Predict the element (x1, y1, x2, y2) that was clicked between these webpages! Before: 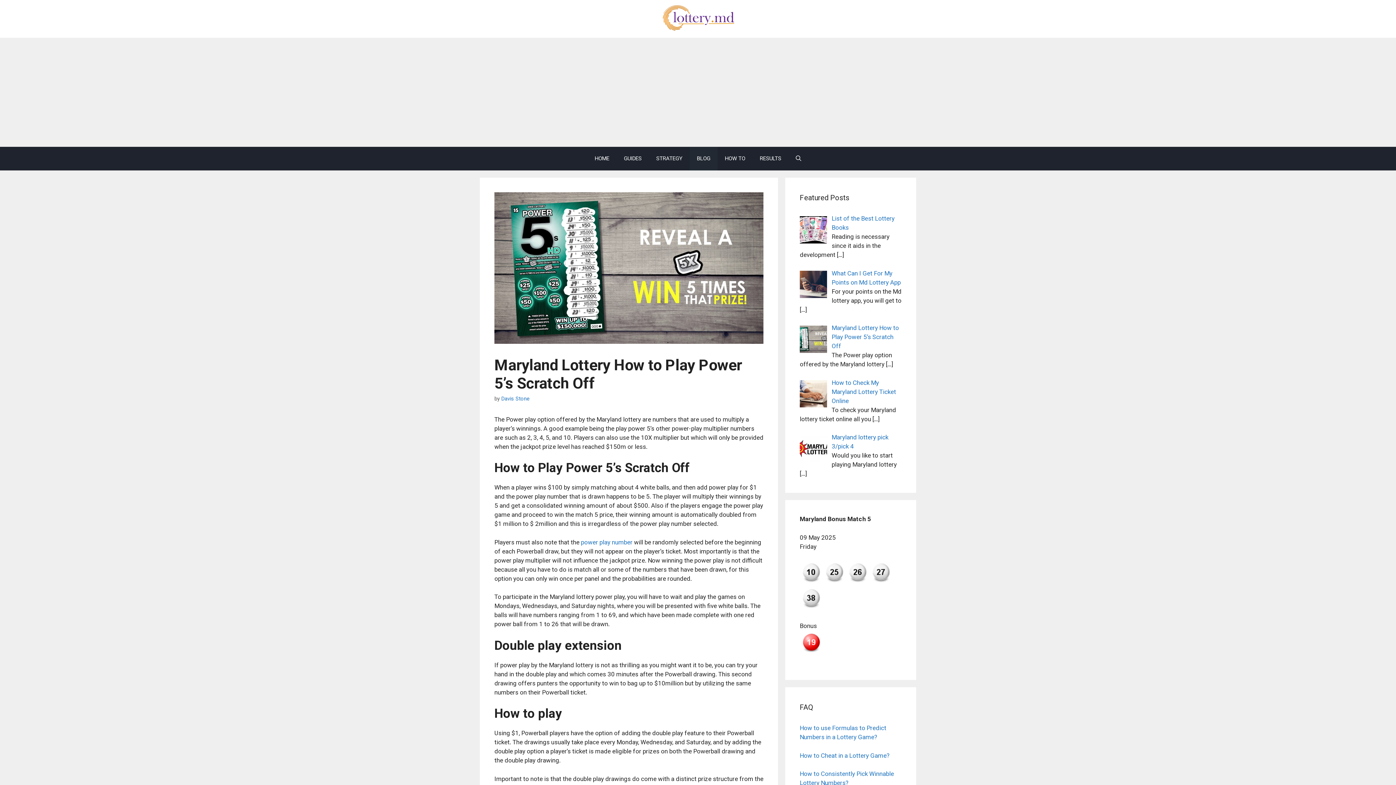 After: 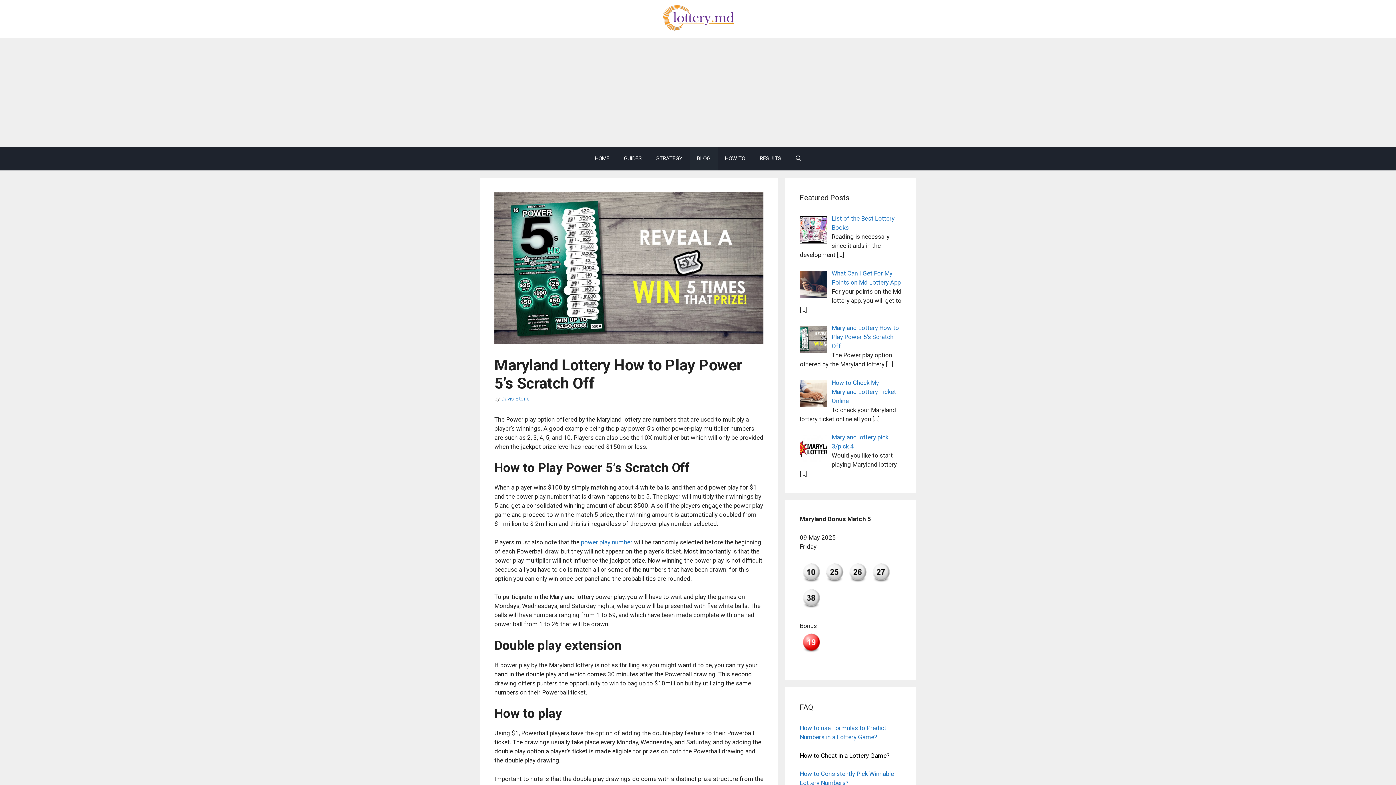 Action: bbox: (800, 752, 889, 759) label: How to Cheat in a Lottery Game?